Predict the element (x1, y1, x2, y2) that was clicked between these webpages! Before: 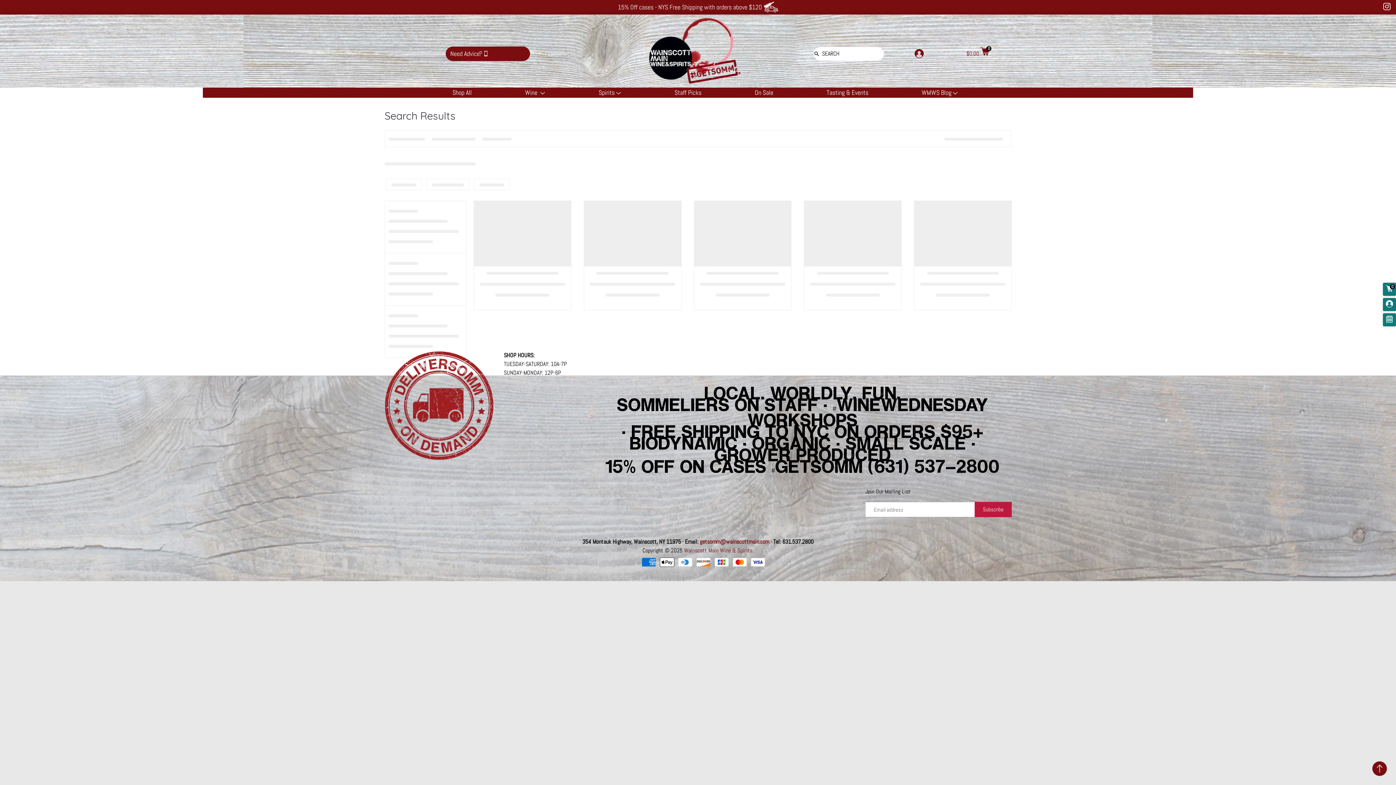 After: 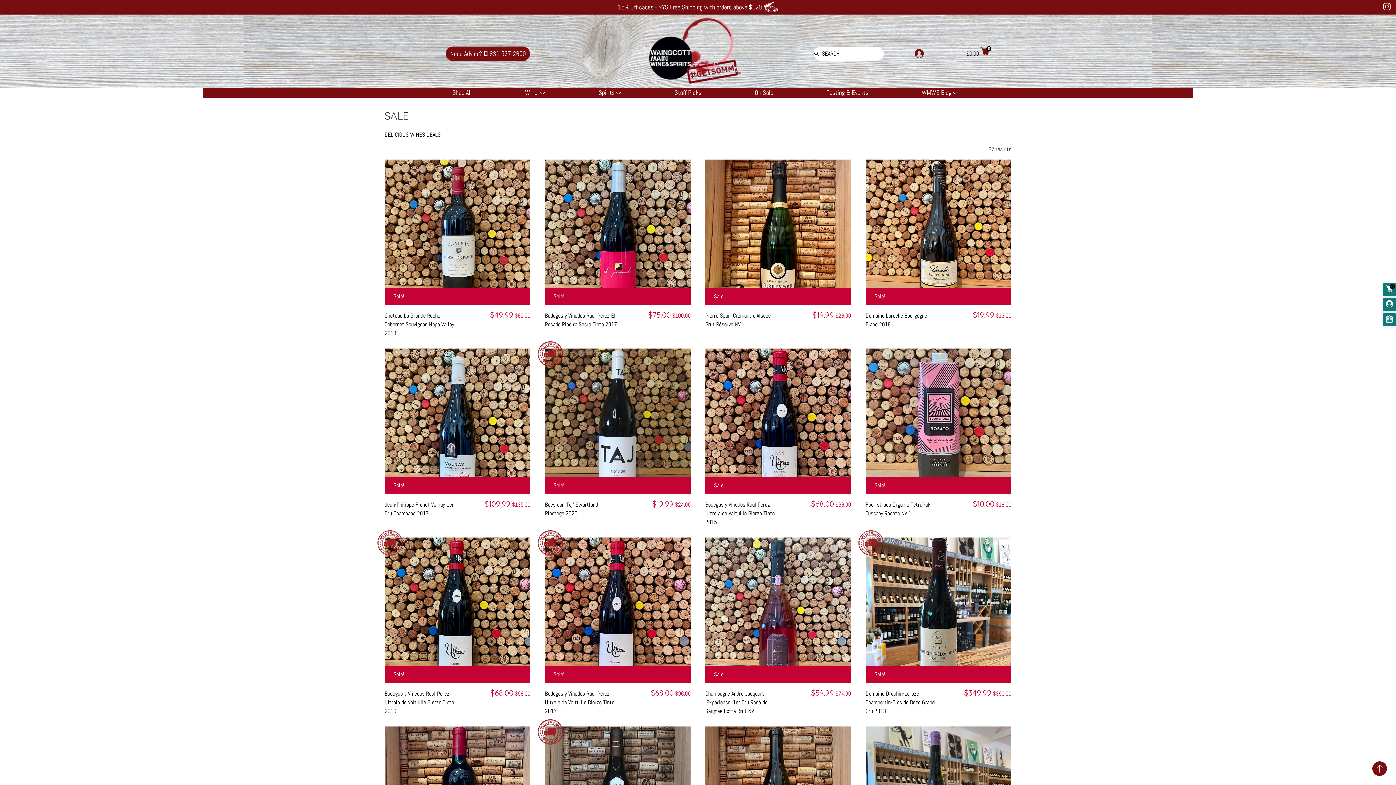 Action: label: On Sale bbox: (754, 88, 773, 96)